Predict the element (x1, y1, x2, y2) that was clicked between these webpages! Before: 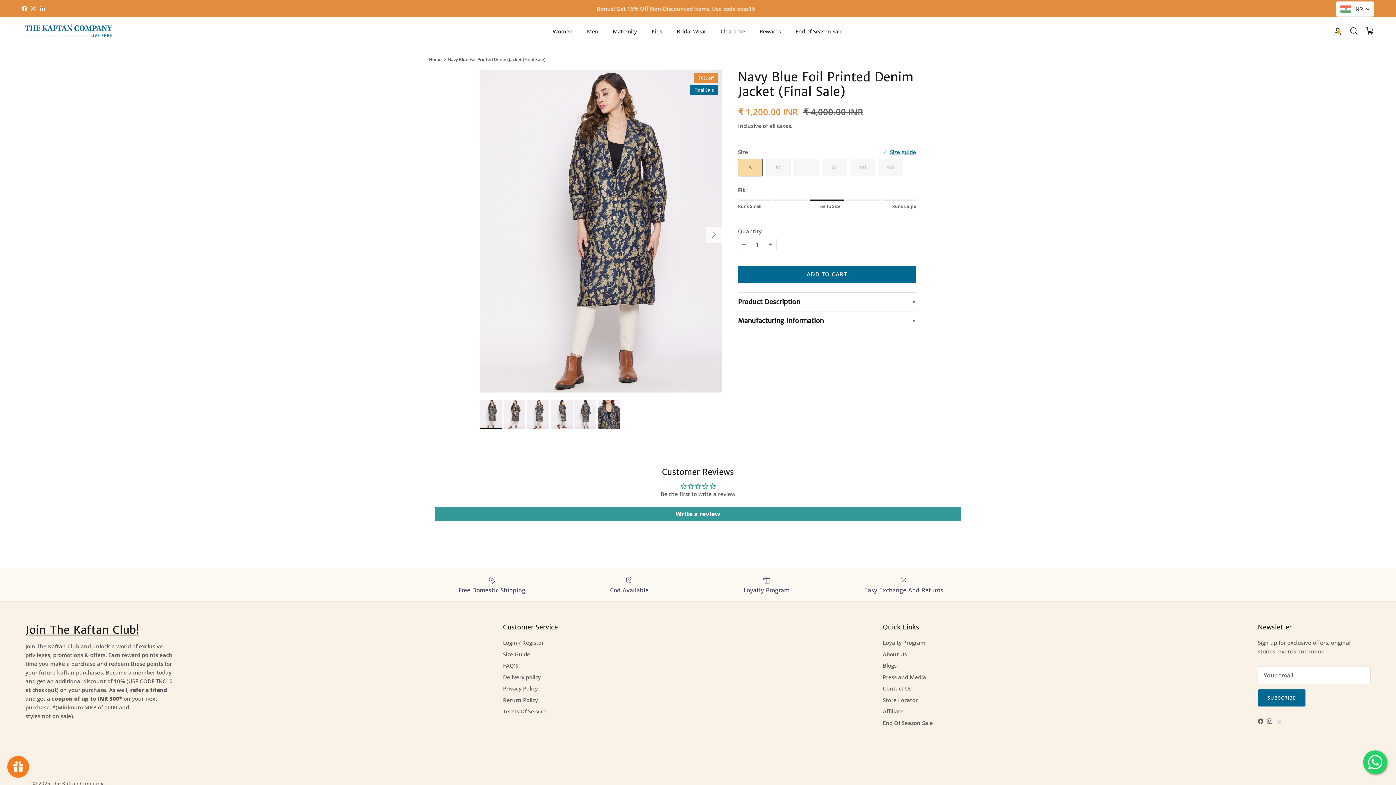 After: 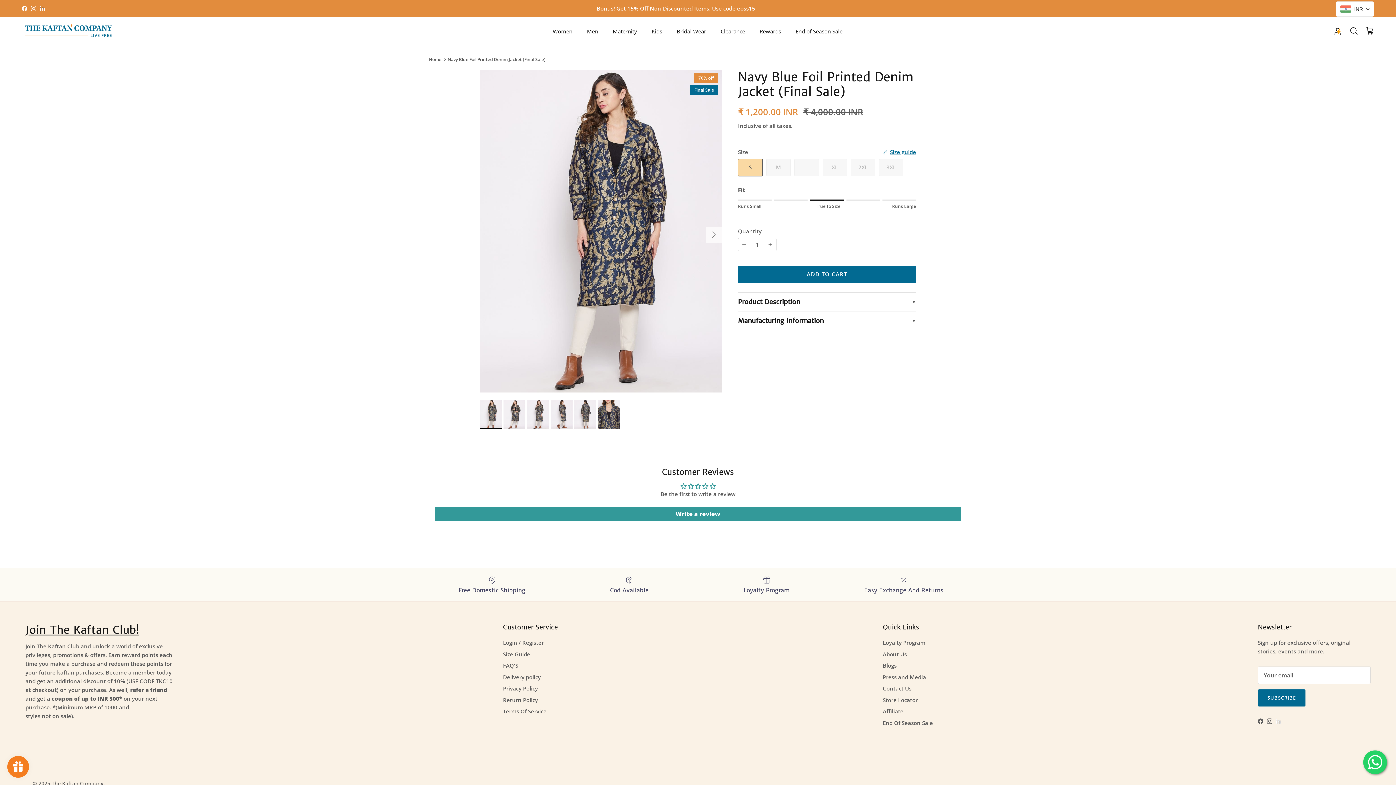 Action: label: Facebook bbox: (21, 5, 27, 11)